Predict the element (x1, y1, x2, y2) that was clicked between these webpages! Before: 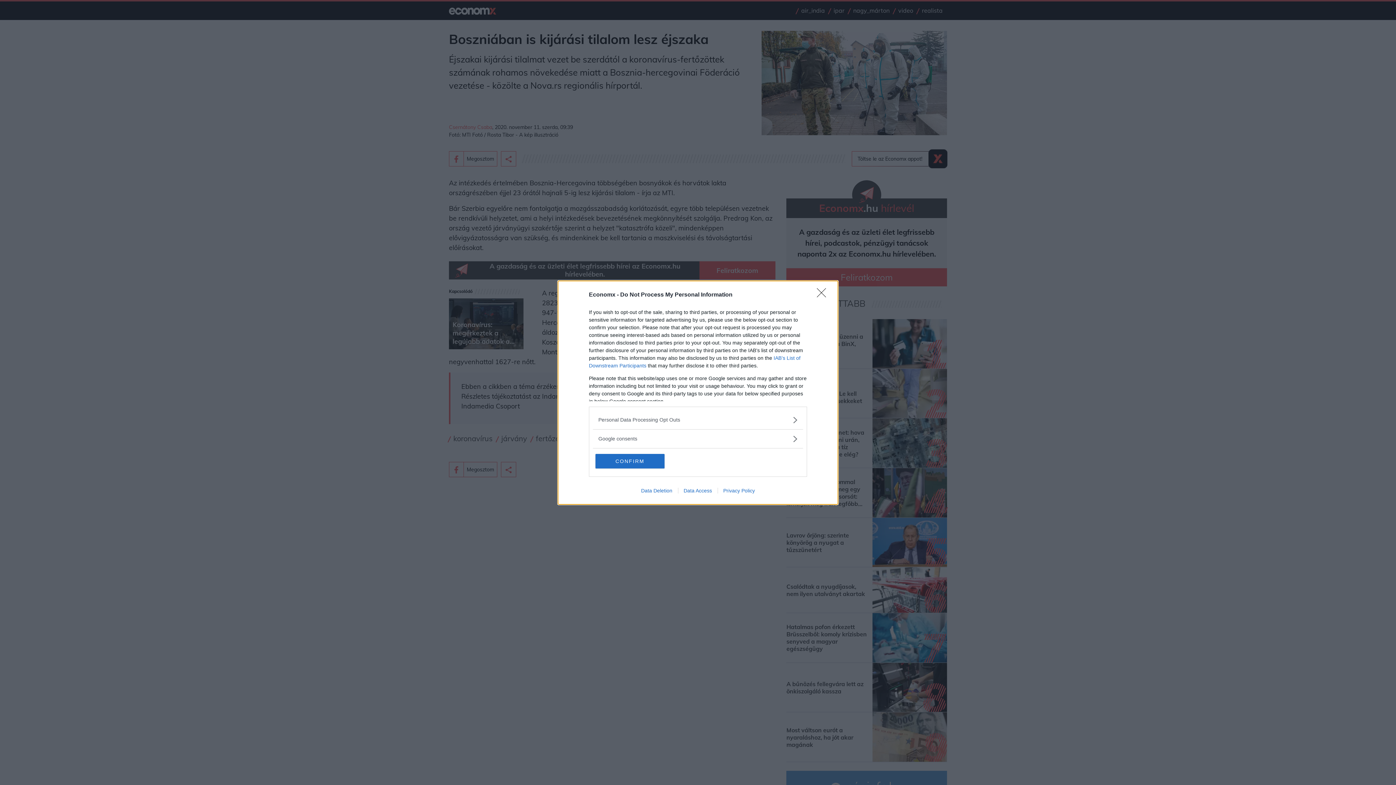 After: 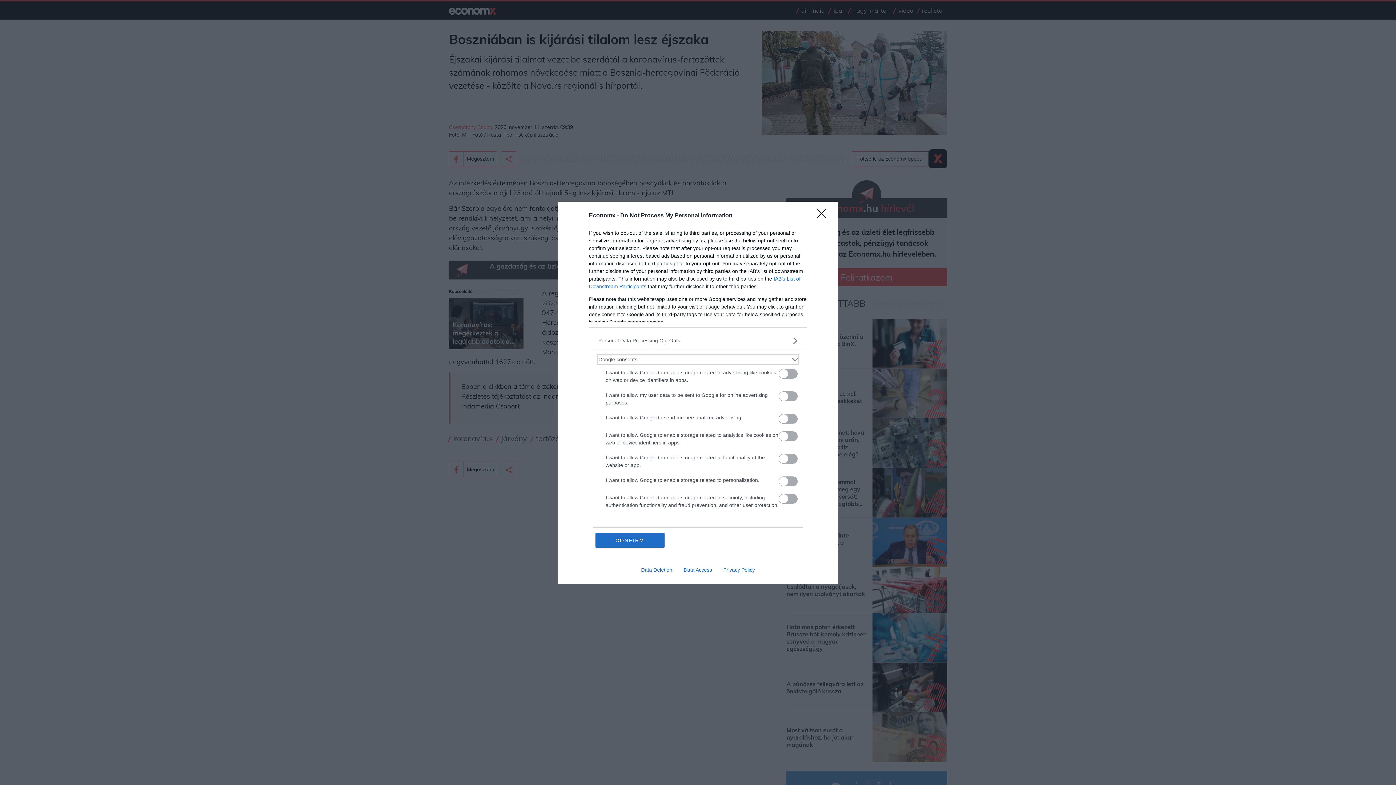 Action: bbox: (598, 435, 797, 442) label: Google consents